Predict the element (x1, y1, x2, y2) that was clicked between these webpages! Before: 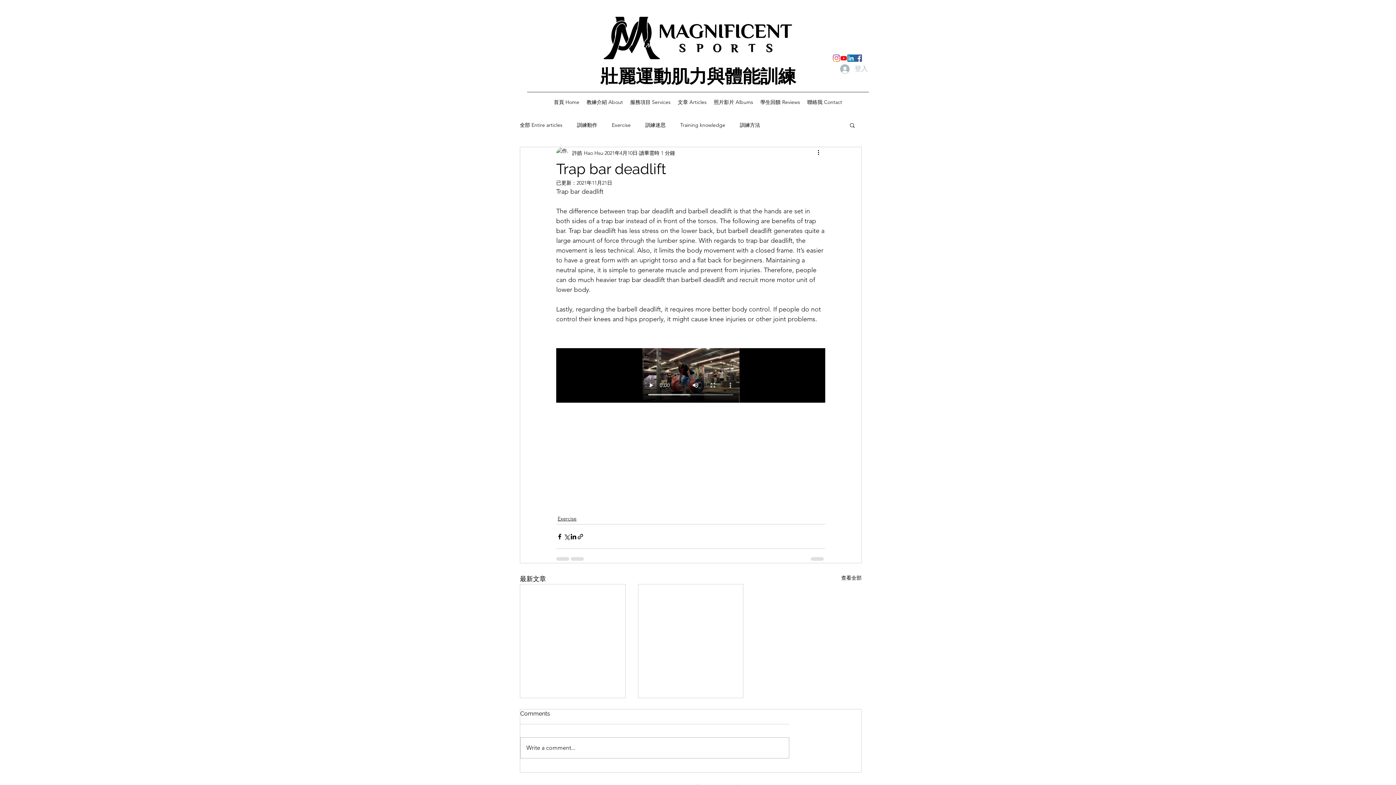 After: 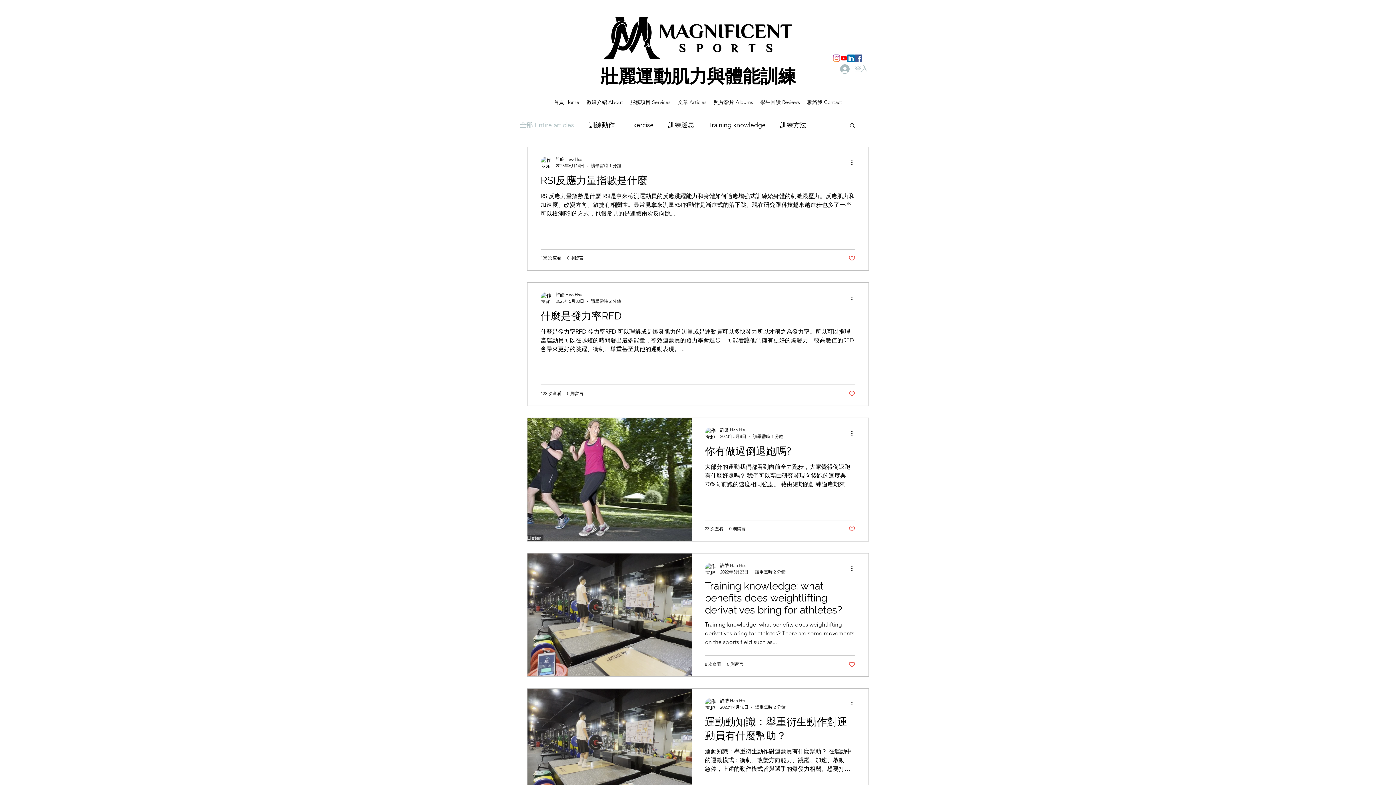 Action: bbox: (674, 96, 710, 107) label: 文章 Articles